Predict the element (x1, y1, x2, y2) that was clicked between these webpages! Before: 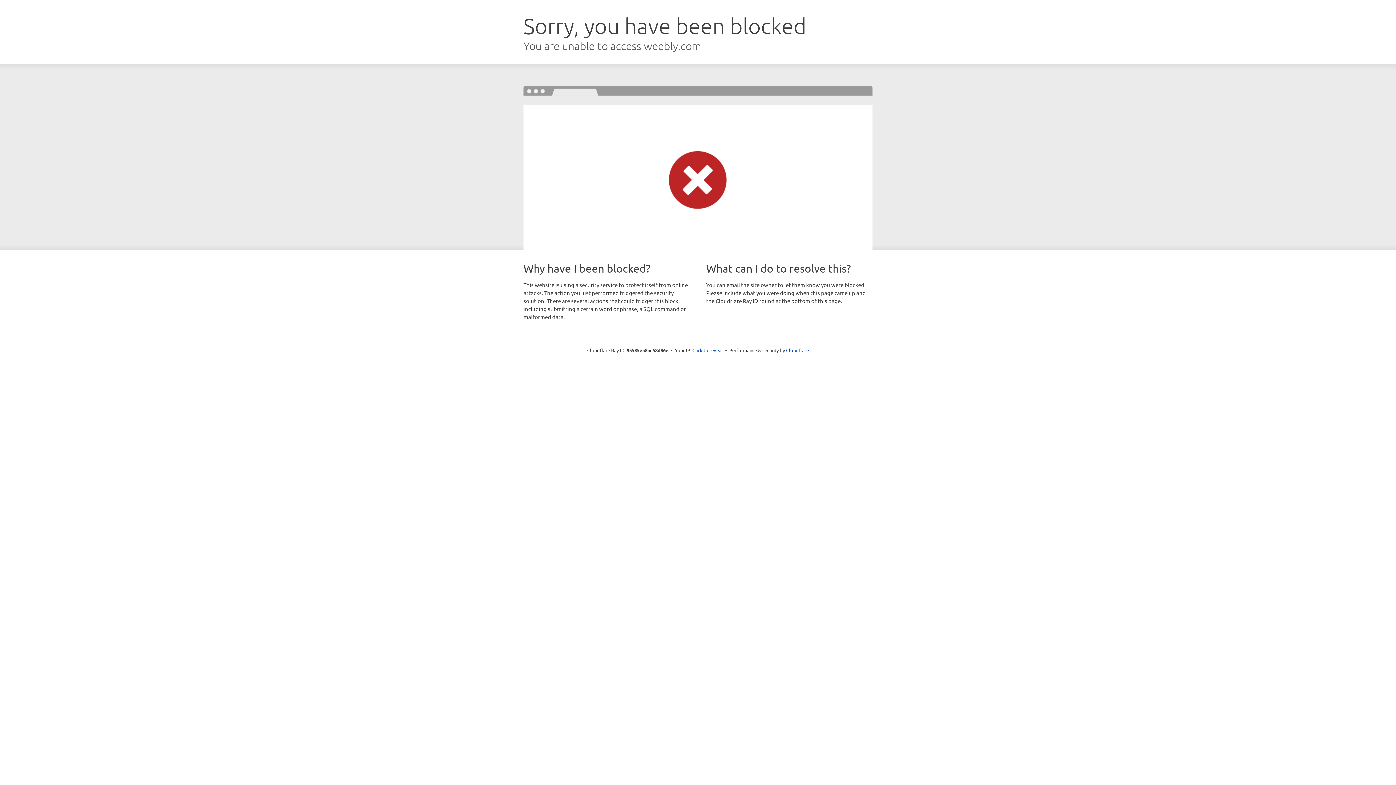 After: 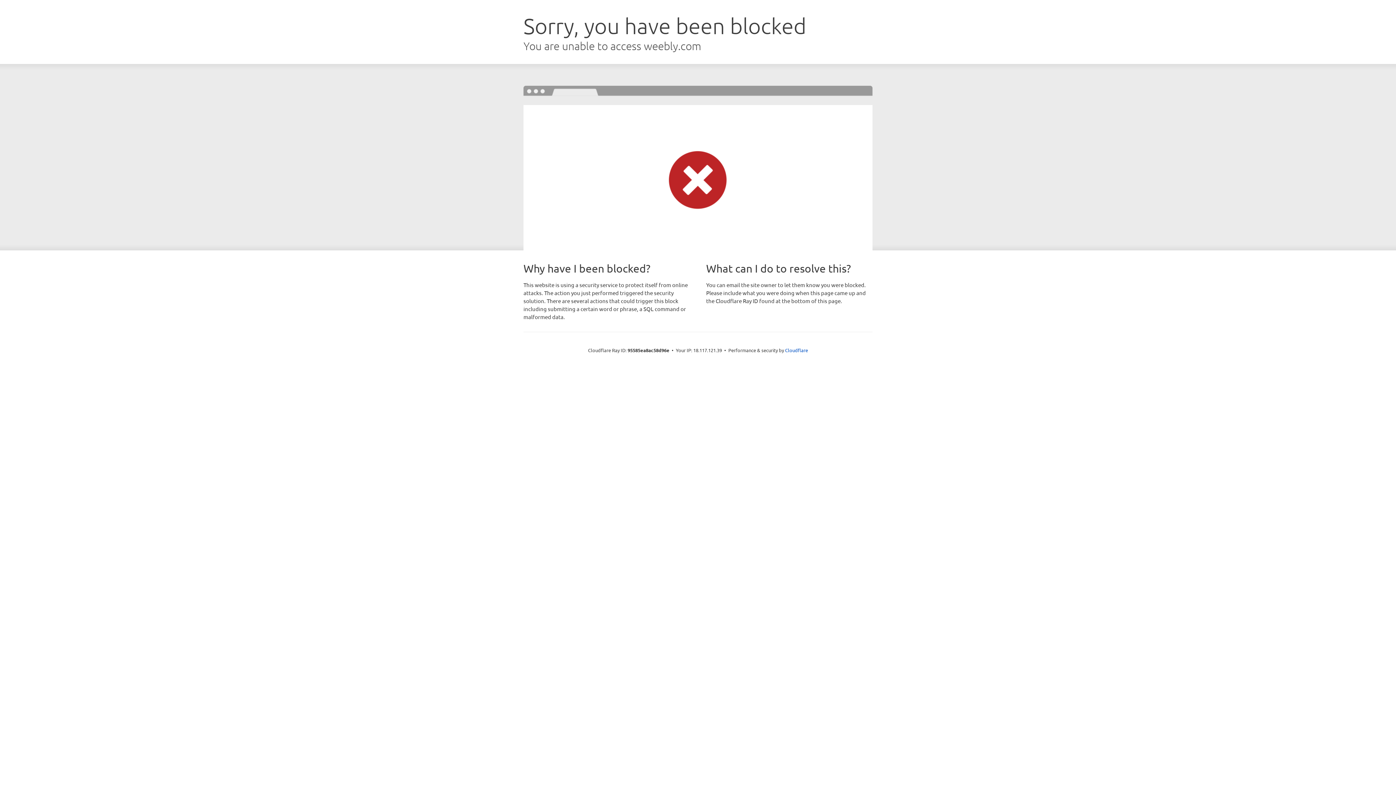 Action: label: Click to reveal bbox: (692, 346, 723, 353)